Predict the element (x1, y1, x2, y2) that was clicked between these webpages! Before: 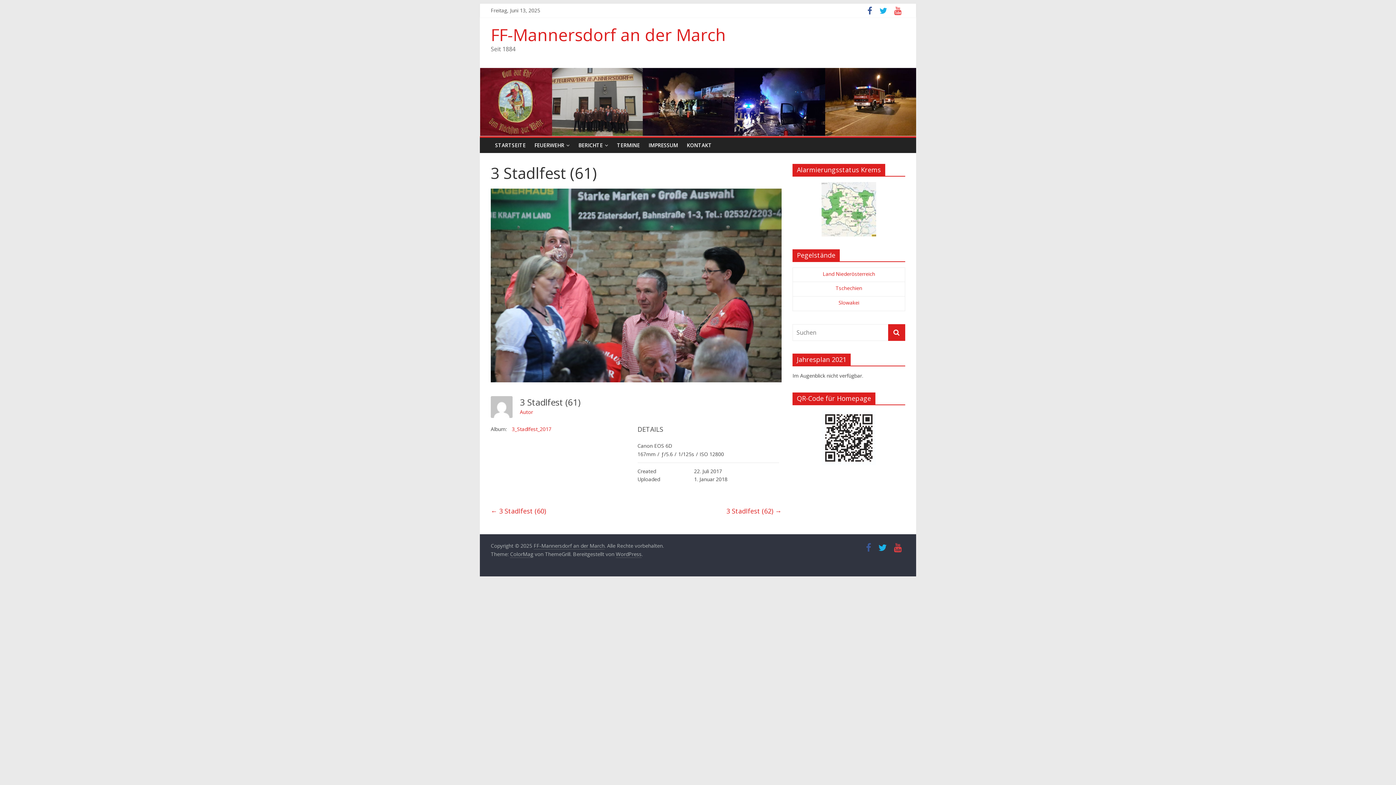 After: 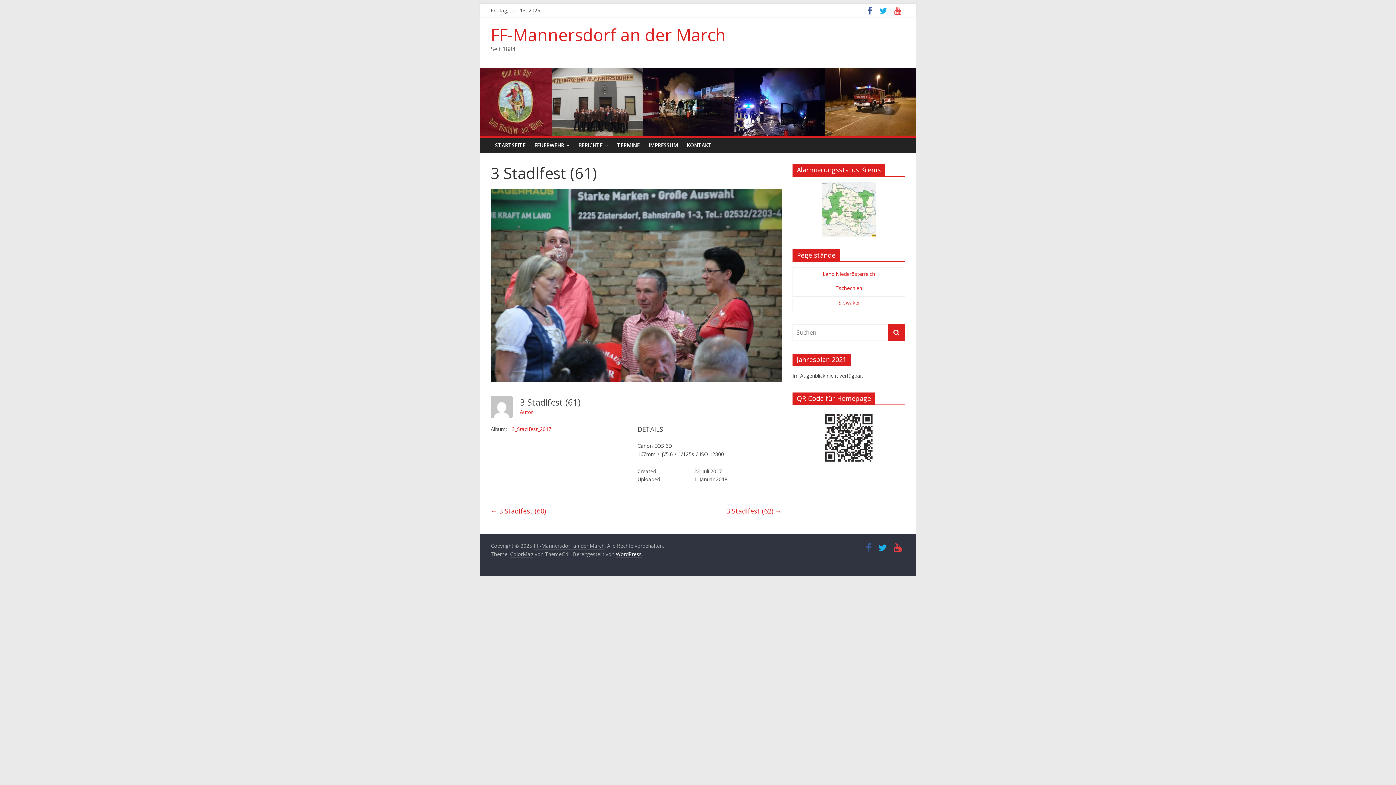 Action: label: WordPress bbox: (616, 550, 641, 558)